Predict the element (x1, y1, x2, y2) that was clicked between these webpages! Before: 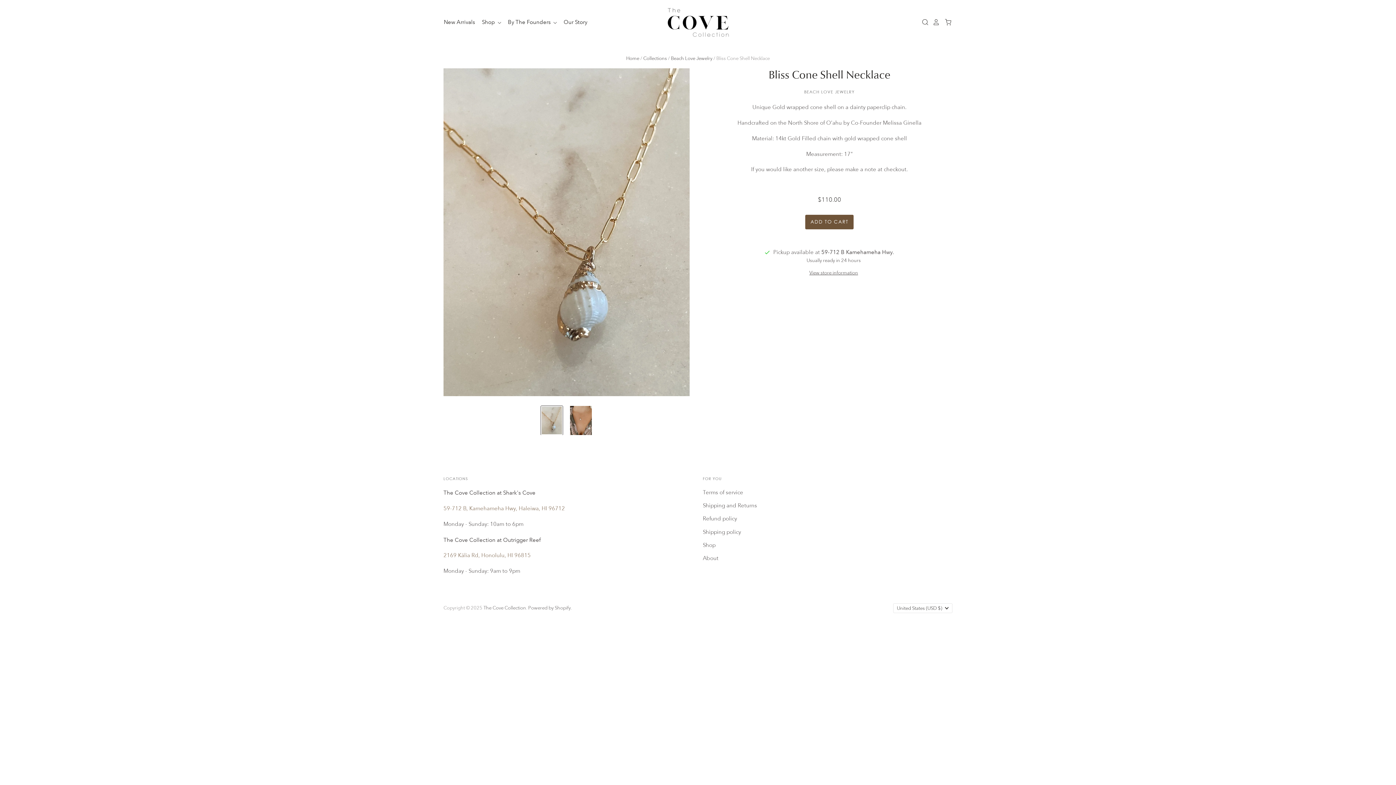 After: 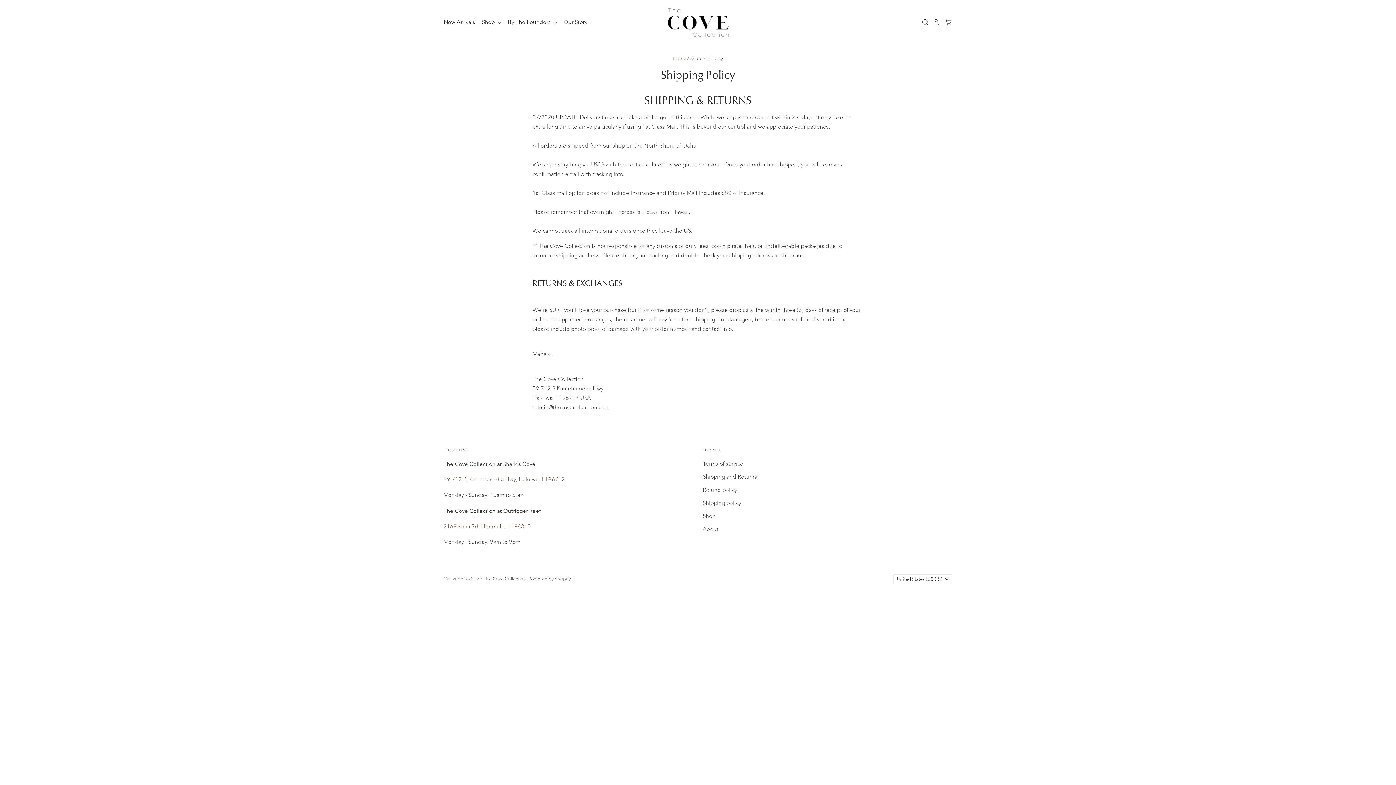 Action: label: Shipping policy bbox: (703, 528, 741, 535)